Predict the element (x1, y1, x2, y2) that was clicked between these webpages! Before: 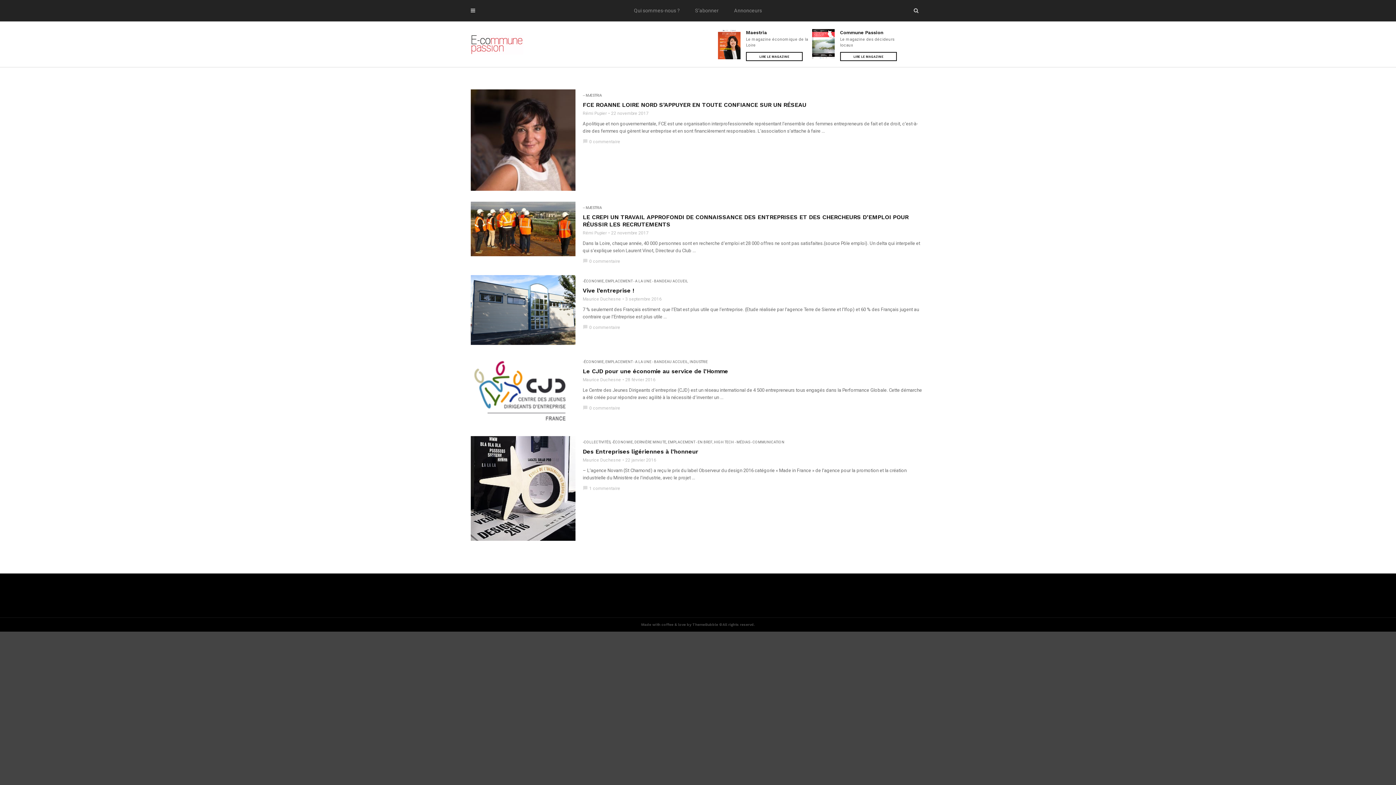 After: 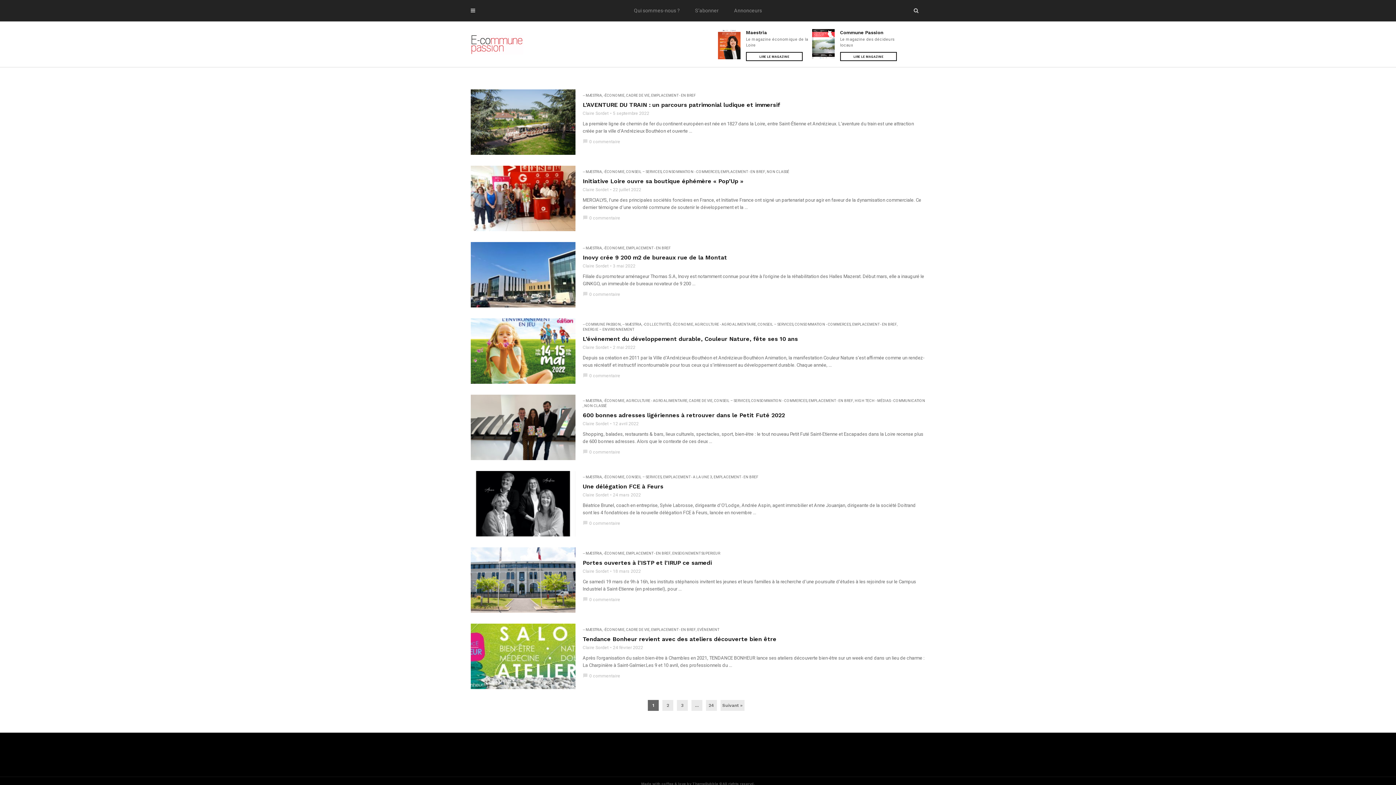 Action: label: EMPLACEMENT - EN BREF bbox: (668, 439, 712, 445)